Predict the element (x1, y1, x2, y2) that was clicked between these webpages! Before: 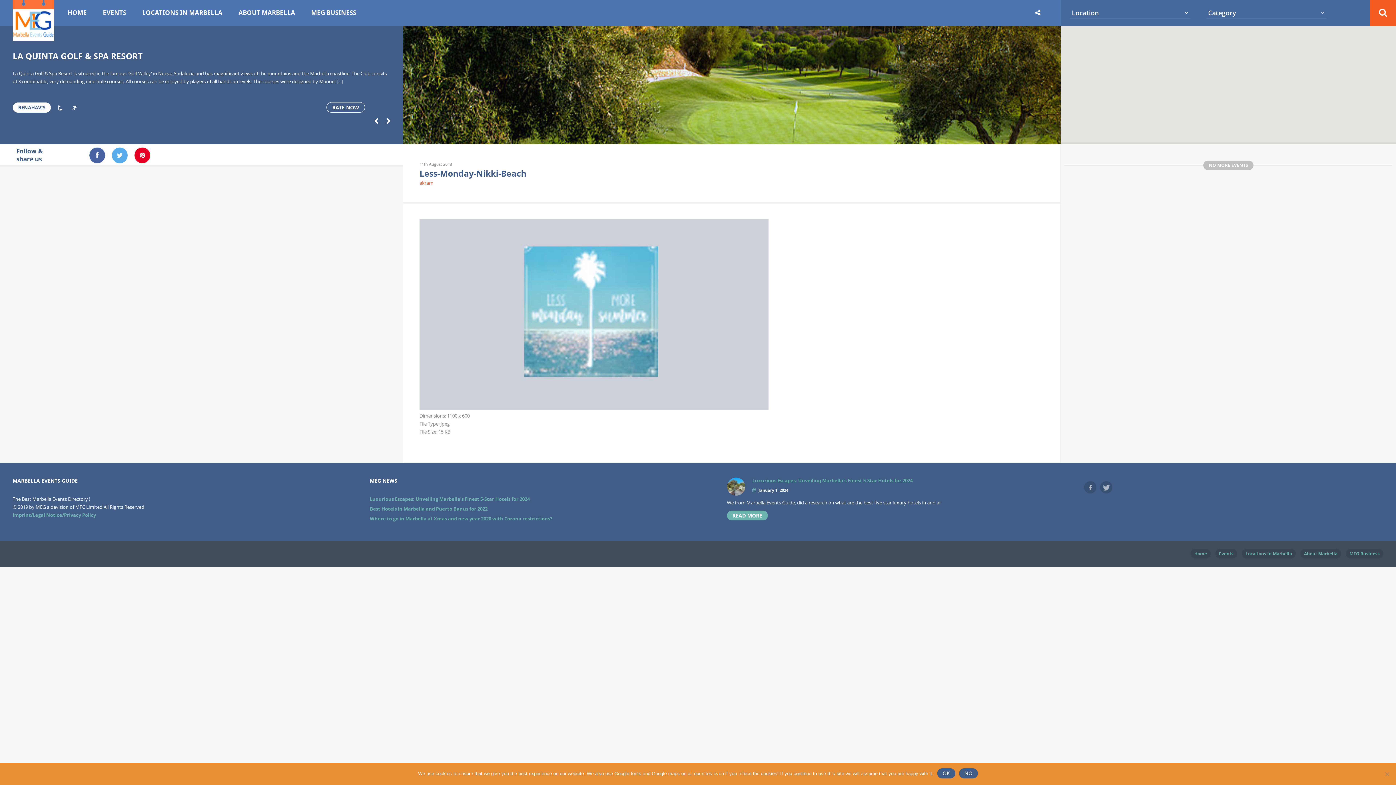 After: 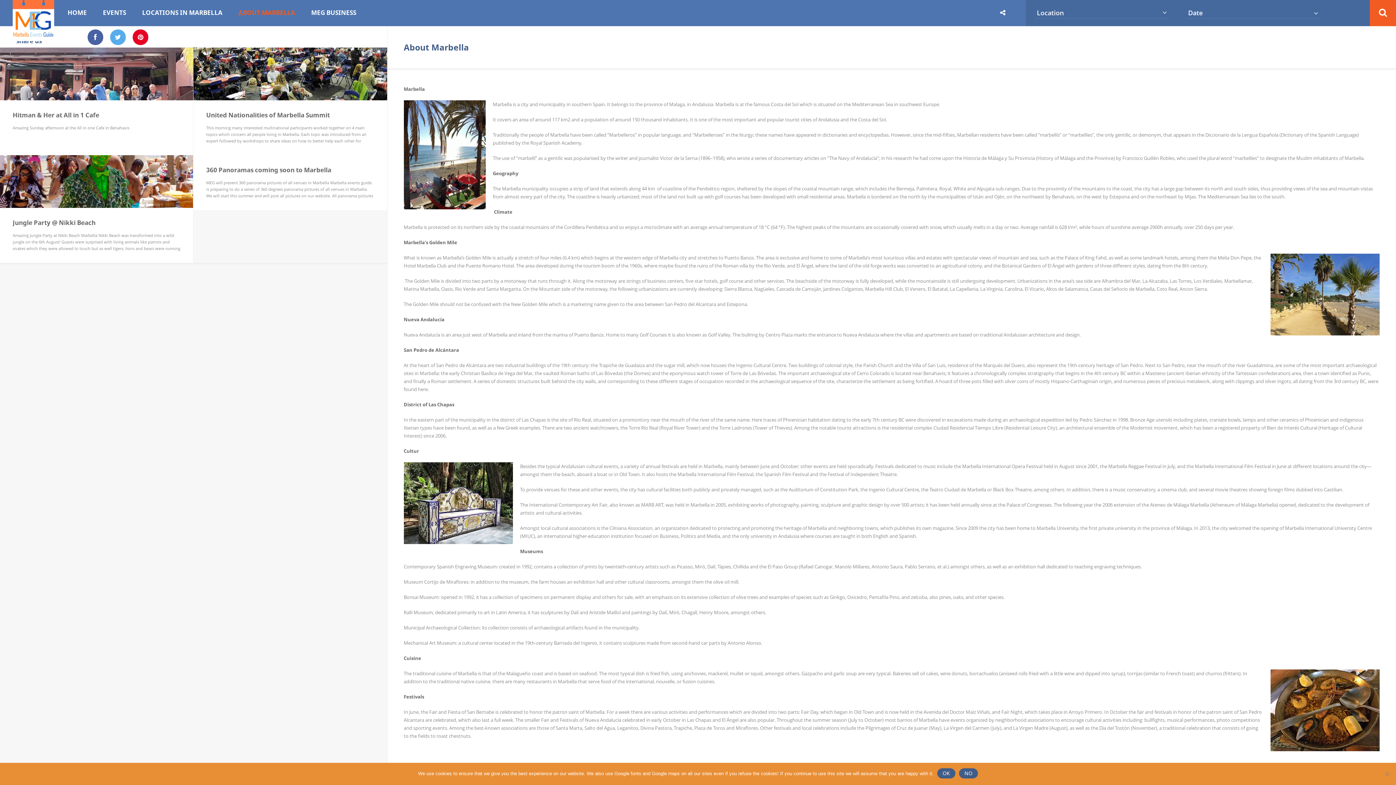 Action: bbox: (230, 0, 303, 25) label: ABOUT MARBELLA